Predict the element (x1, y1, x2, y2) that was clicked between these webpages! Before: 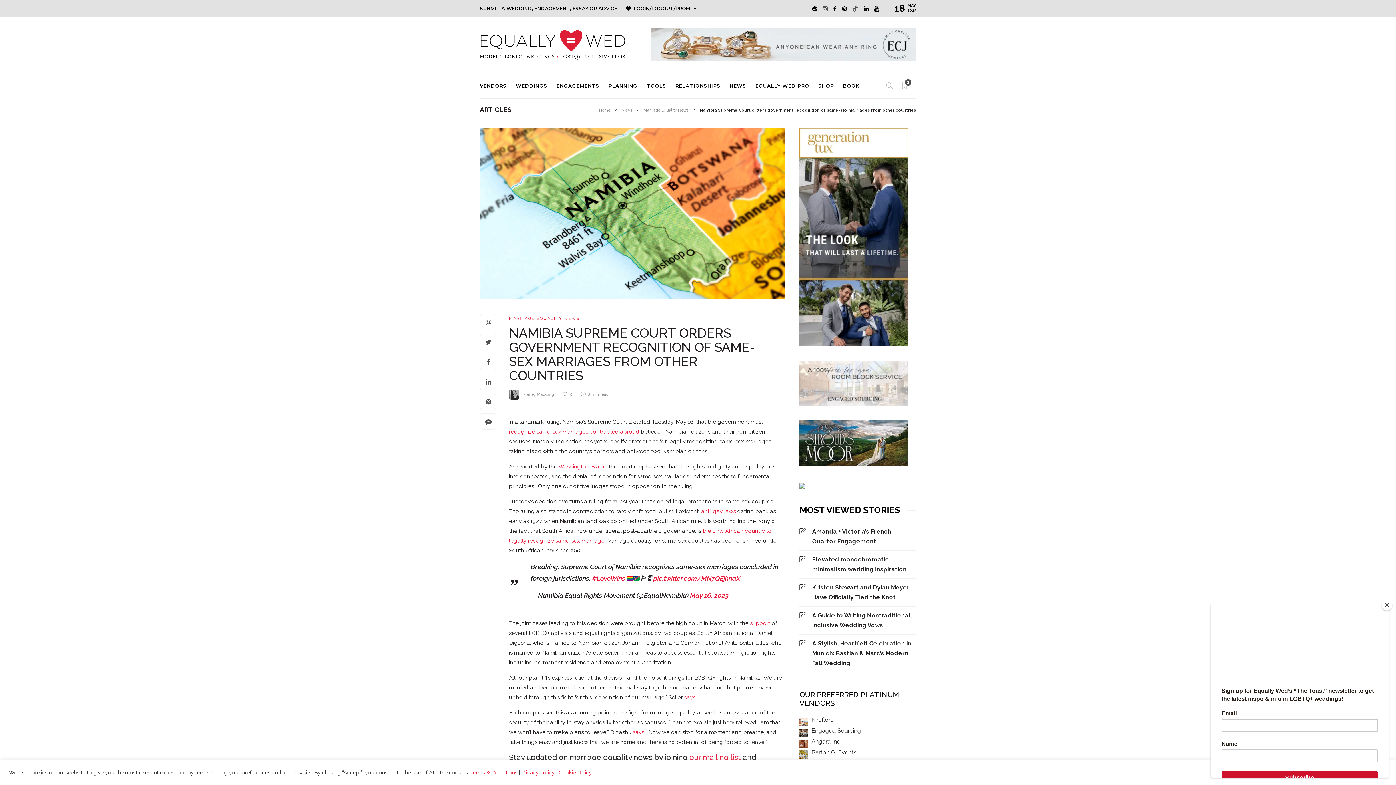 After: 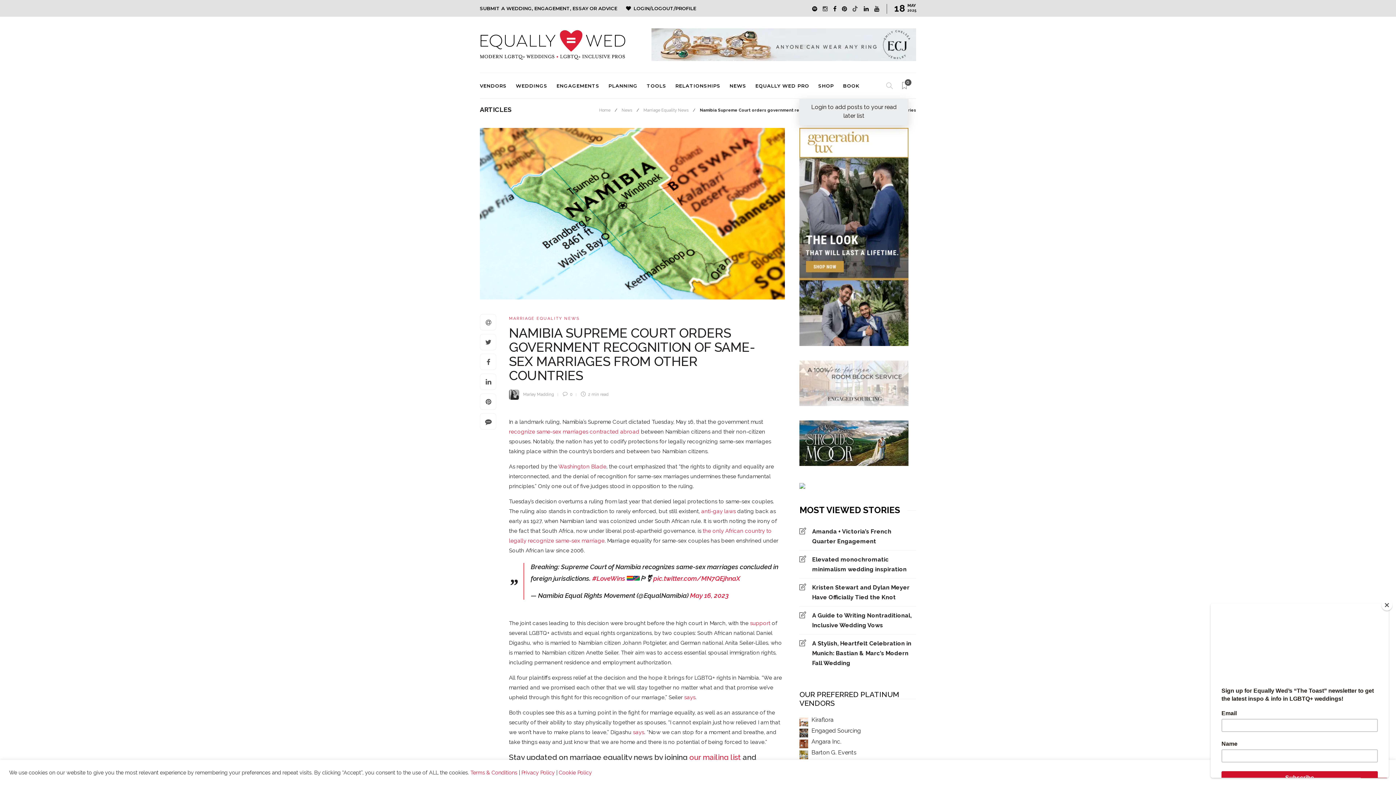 Action: label: 0 bbox: (900, 73, 909, 98)